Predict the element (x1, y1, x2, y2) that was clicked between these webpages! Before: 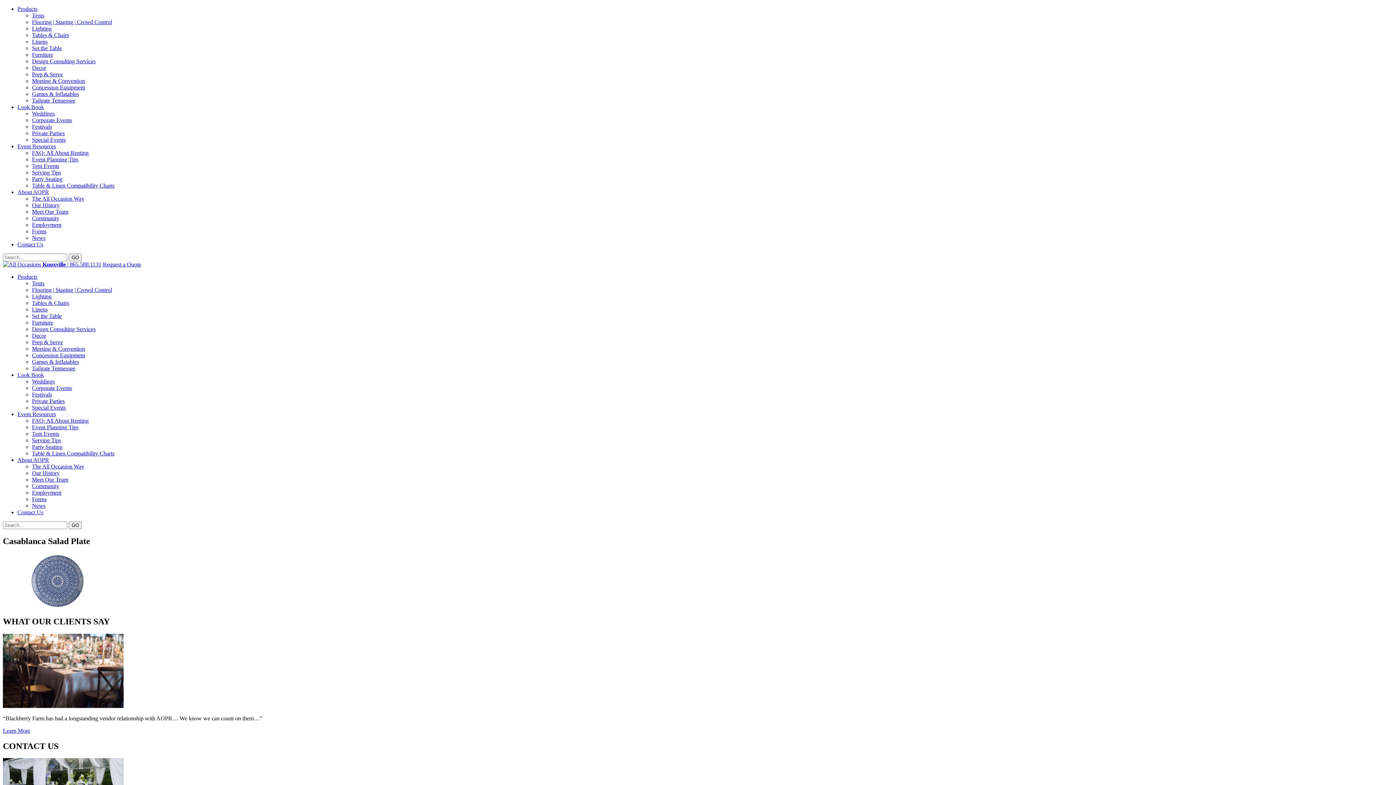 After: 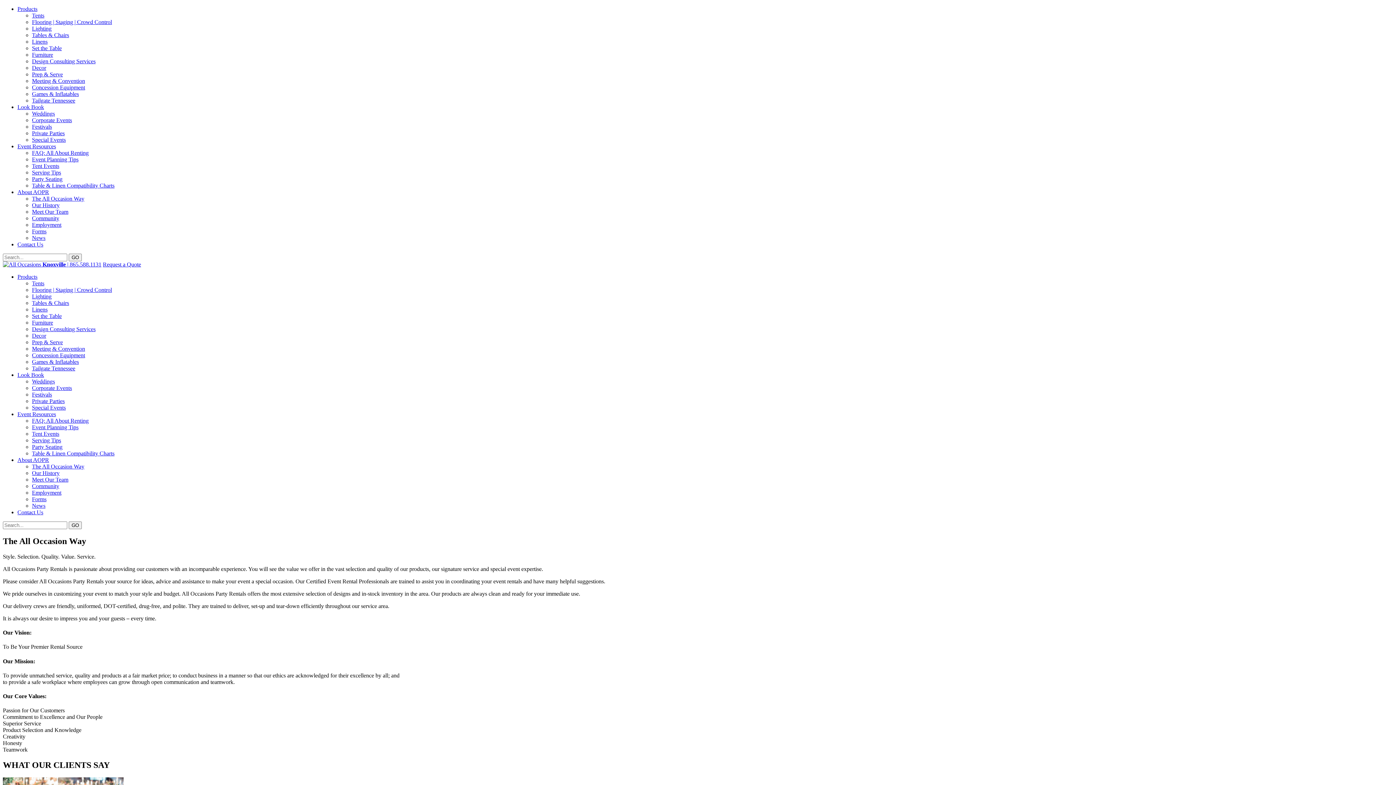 Action: label: The All Occasion Way bbox: (32, 463, 84, 469)